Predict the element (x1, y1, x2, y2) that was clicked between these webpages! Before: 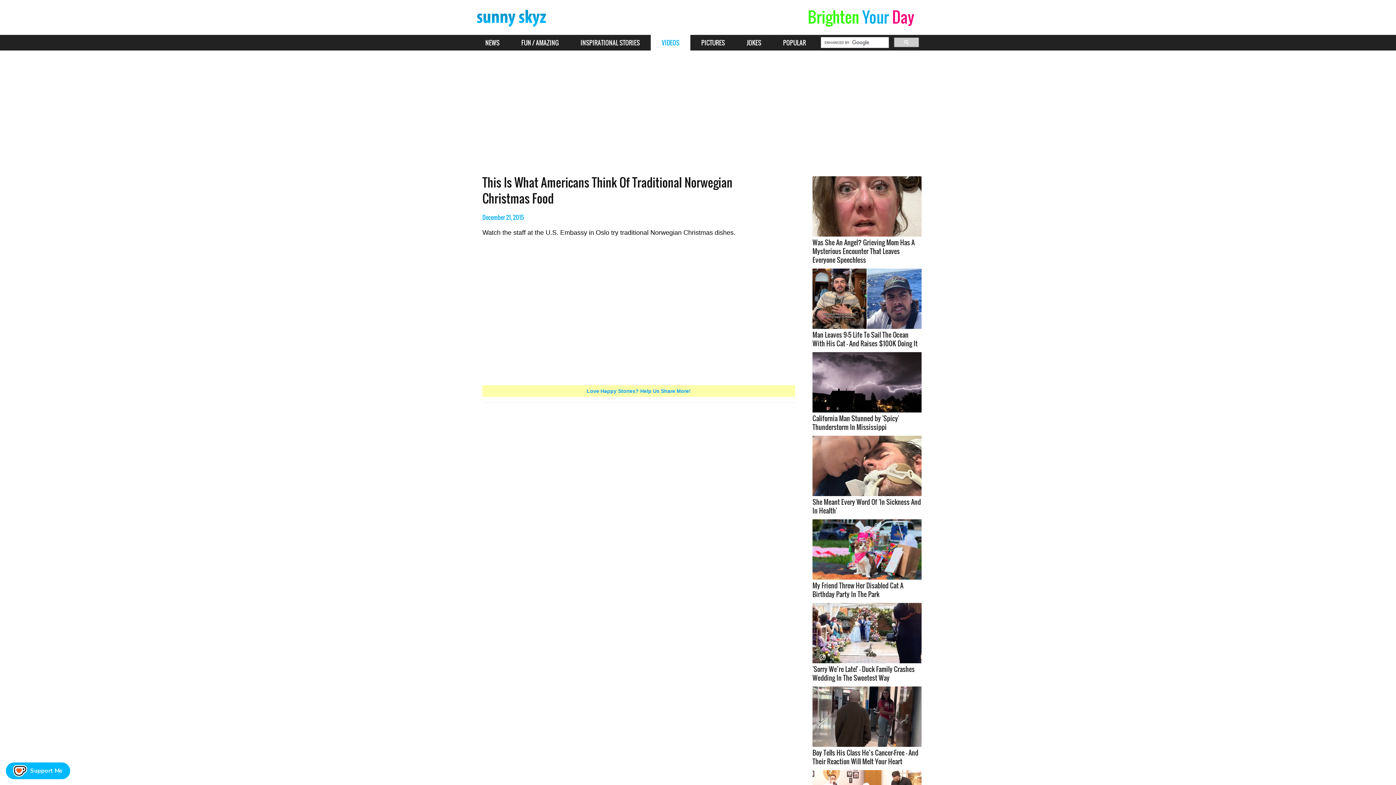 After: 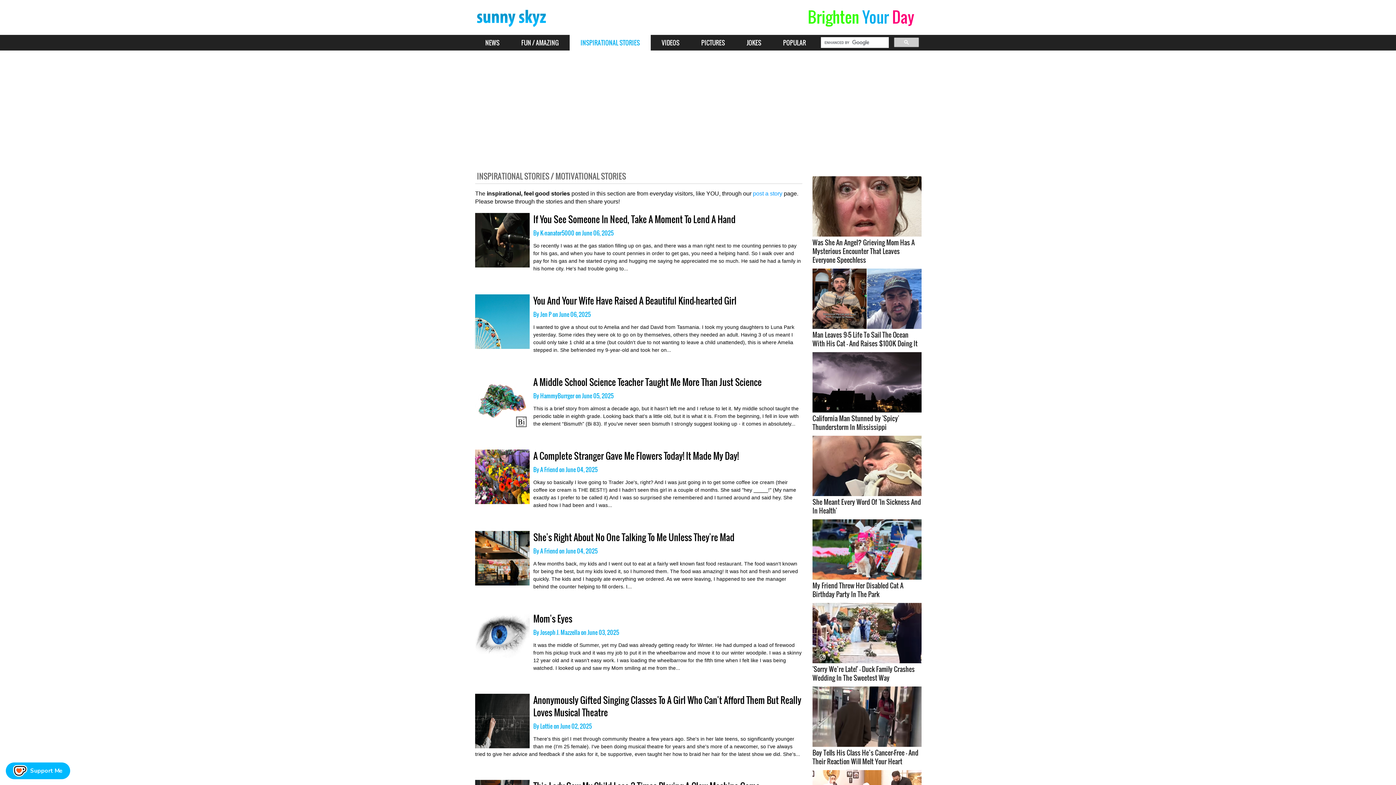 Action: label: INSPIRATIONAL STORIES bbox: (569, 34, 650, 50)